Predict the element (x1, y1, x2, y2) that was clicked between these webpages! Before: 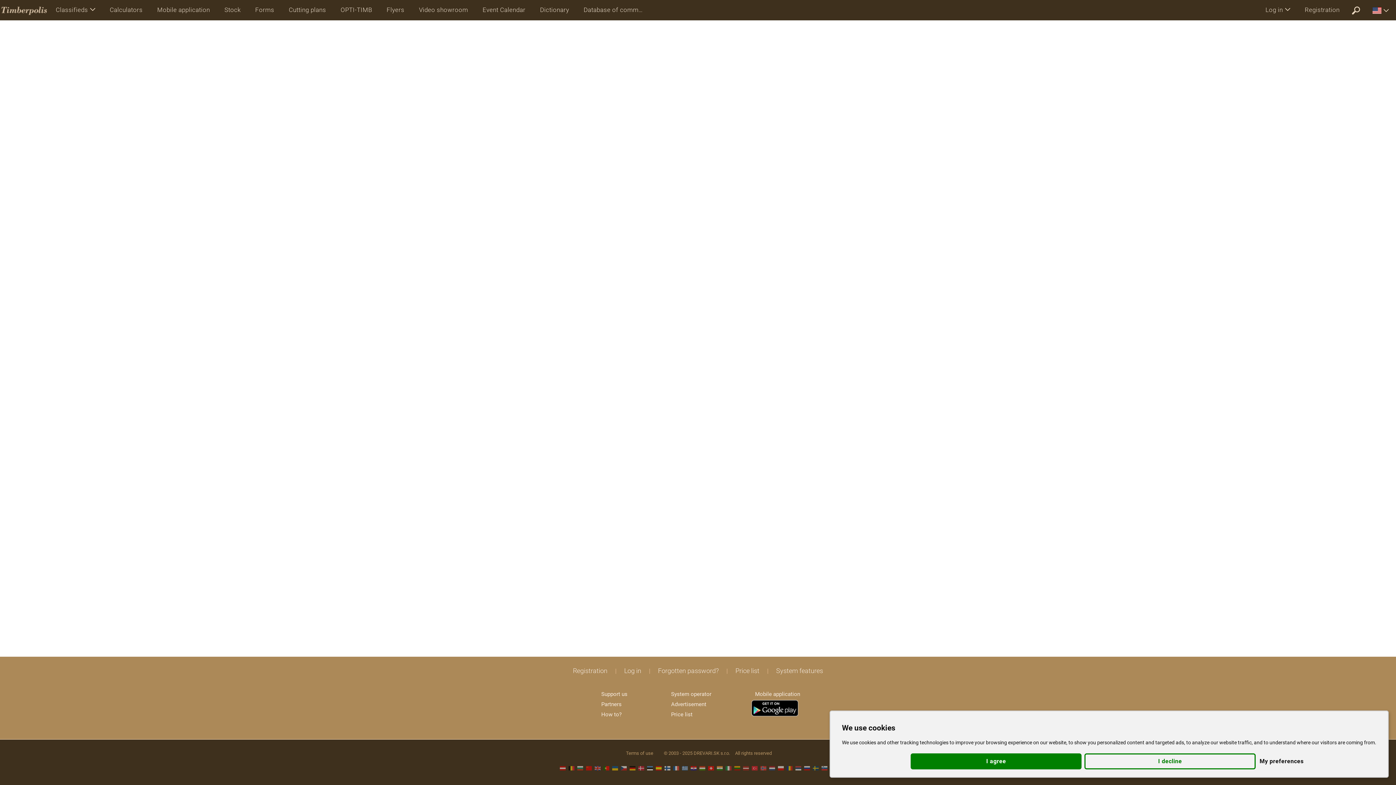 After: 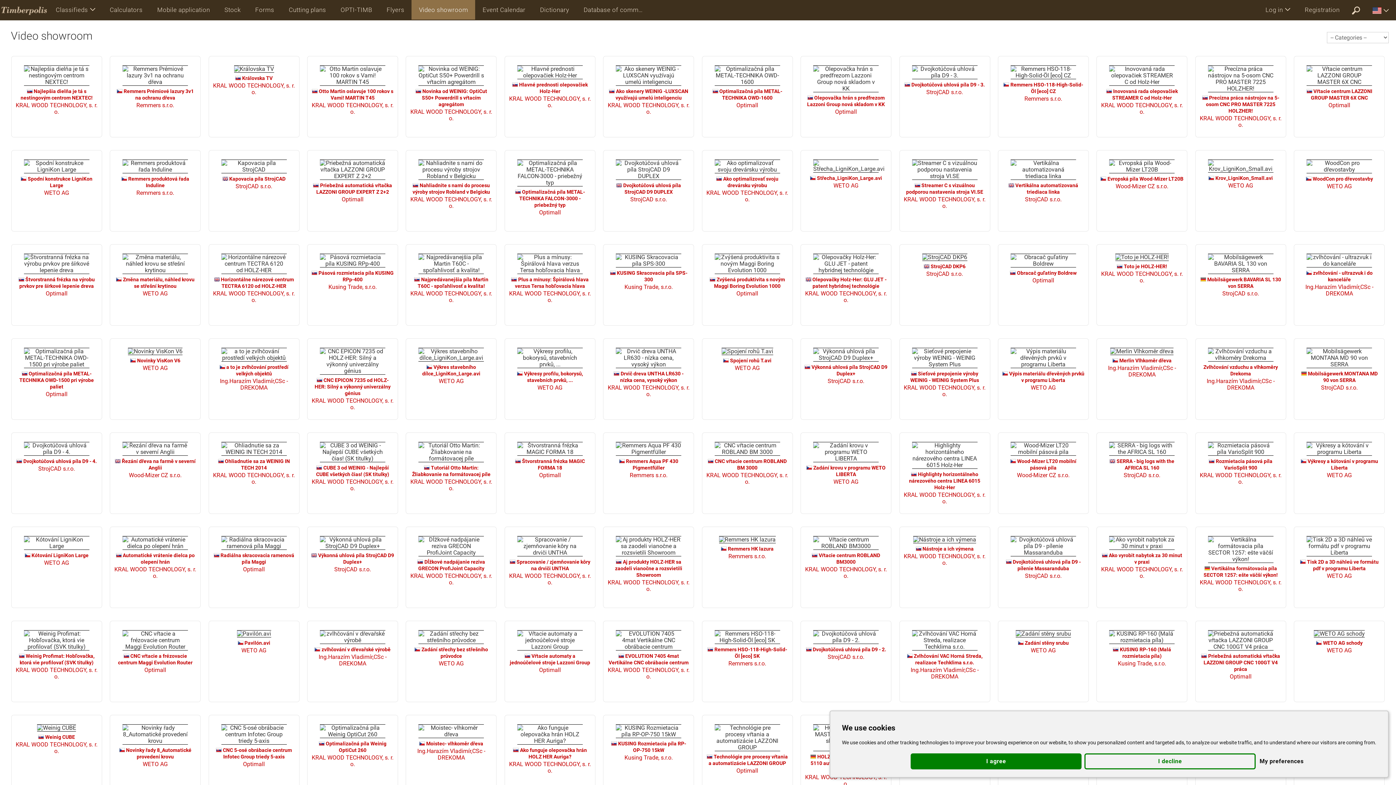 Action: label: Video showroom bbox: (411, 0, 475, 19)